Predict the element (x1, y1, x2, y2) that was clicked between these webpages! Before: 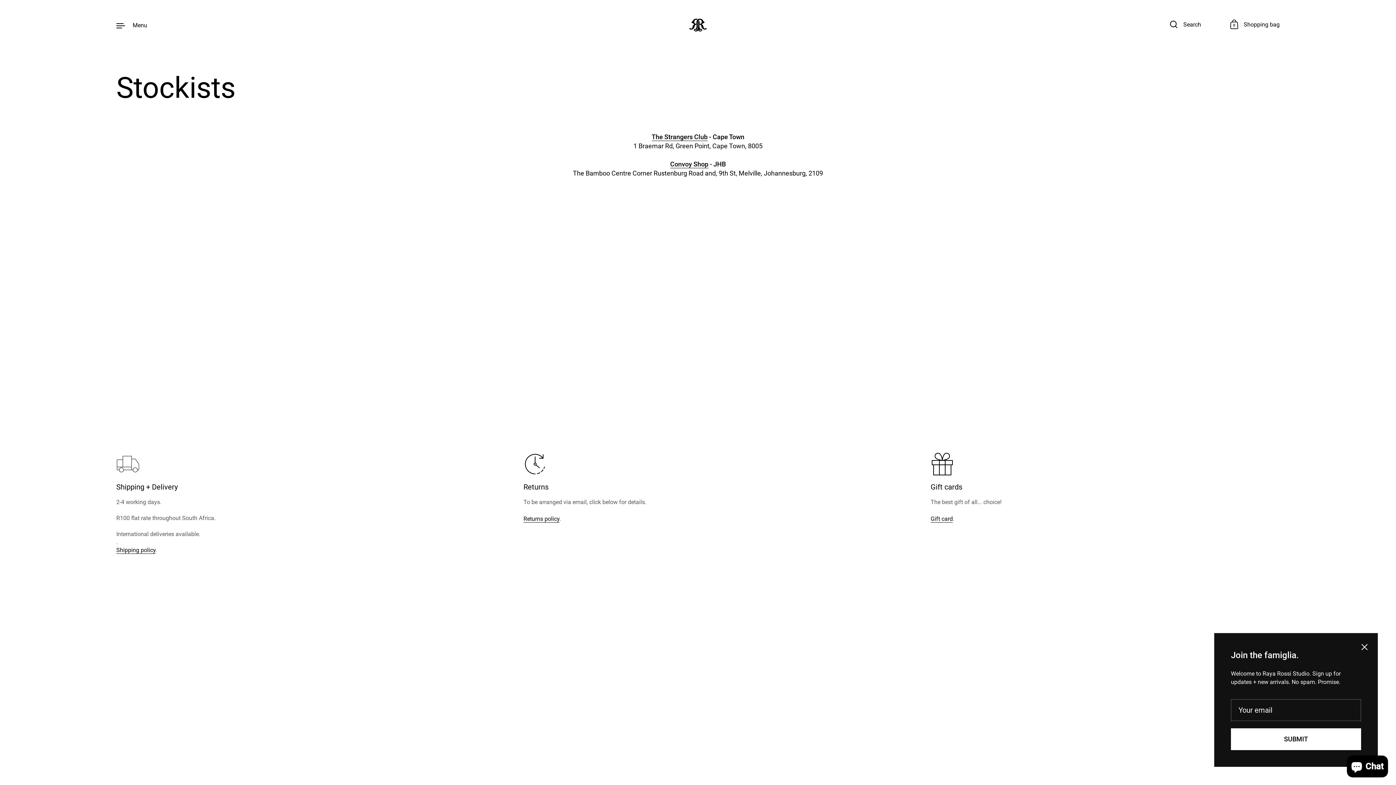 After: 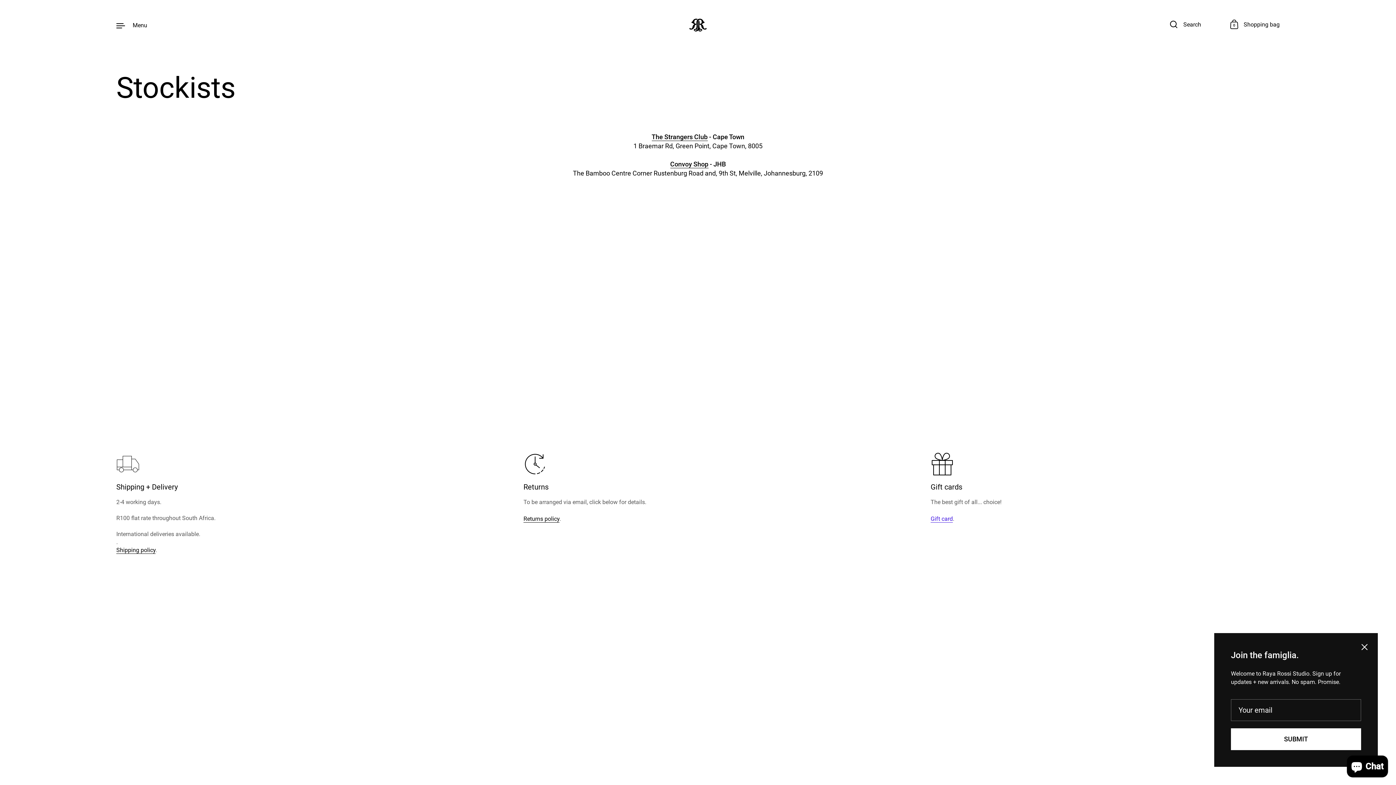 Action: bbox: (930, 515, 953, 522) label: Gift card